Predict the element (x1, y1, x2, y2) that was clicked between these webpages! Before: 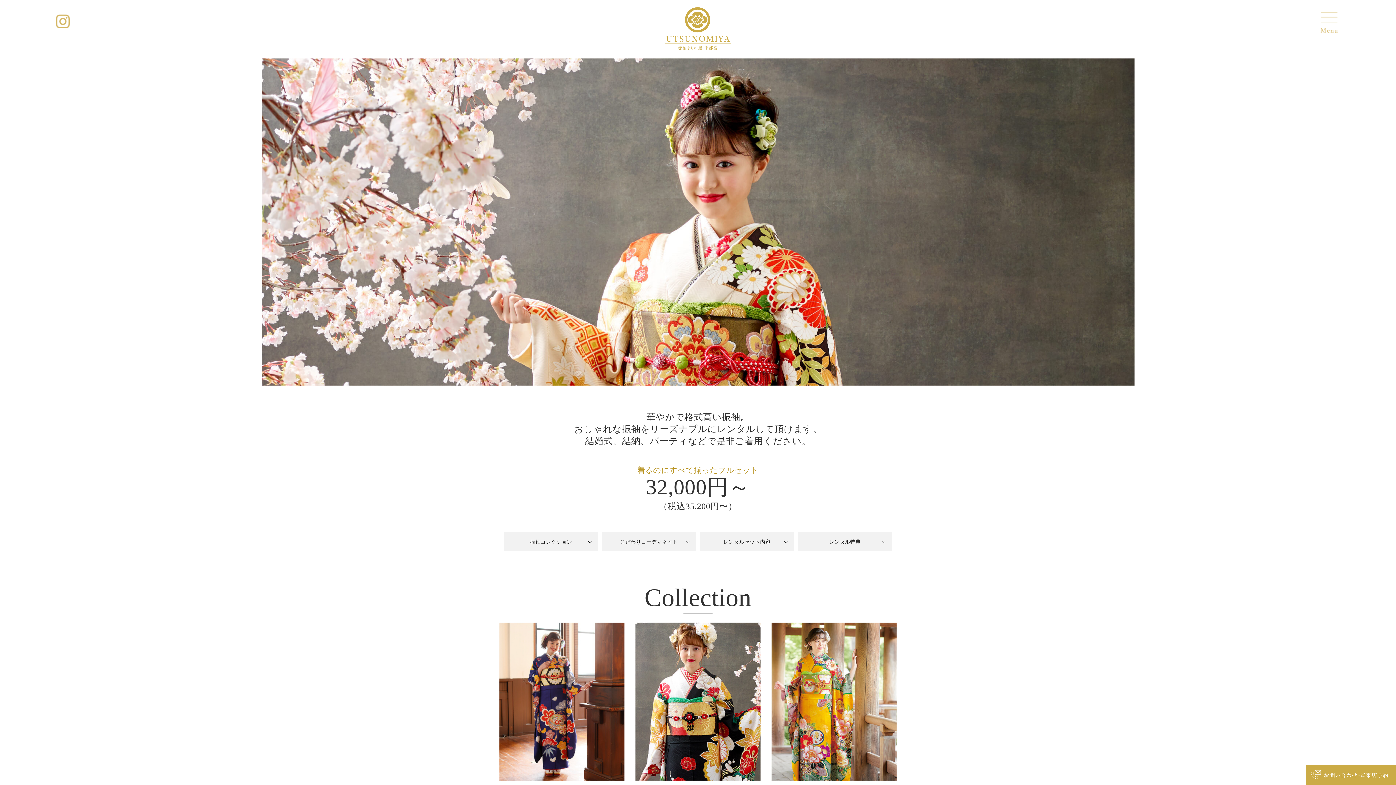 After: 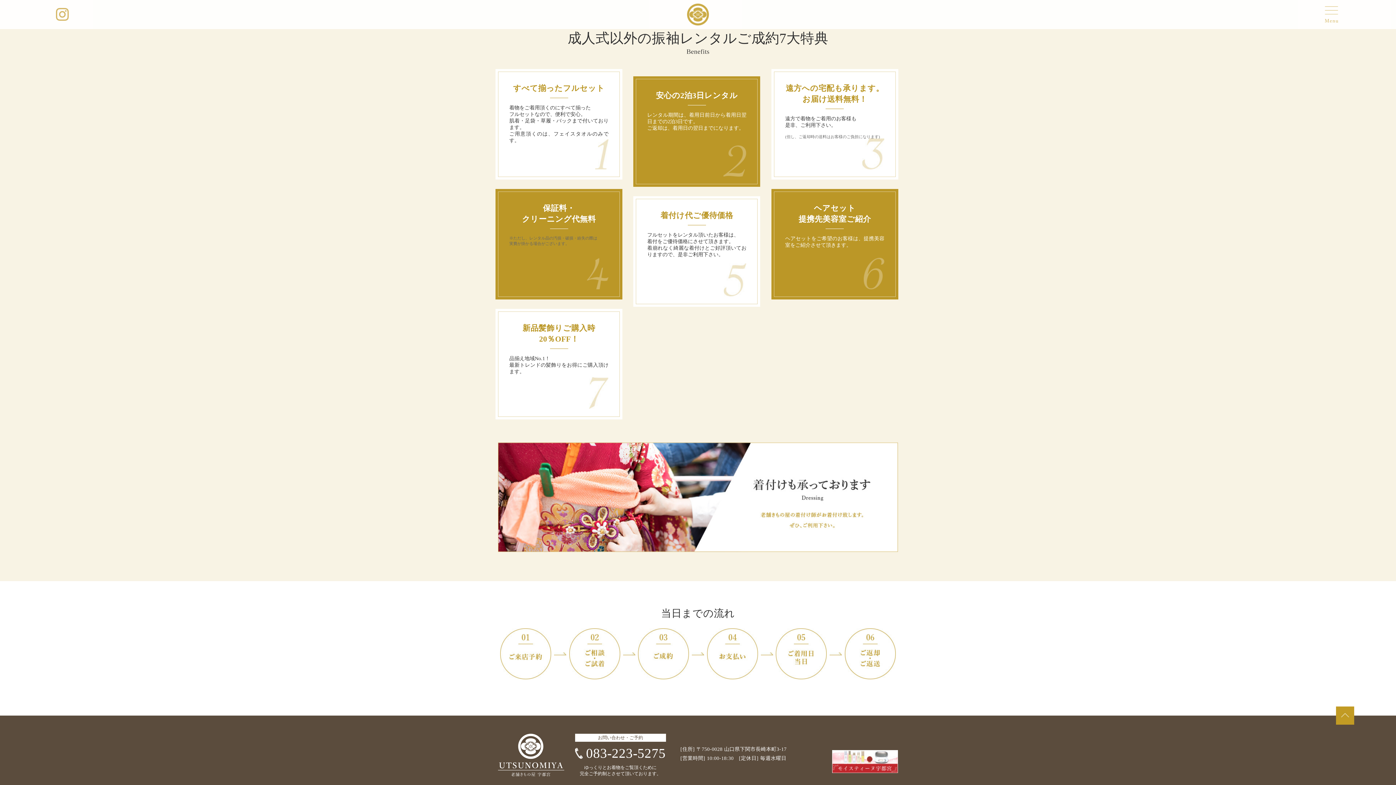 Action: bbox: (797, 532, 892, 551) label: レンタル特典